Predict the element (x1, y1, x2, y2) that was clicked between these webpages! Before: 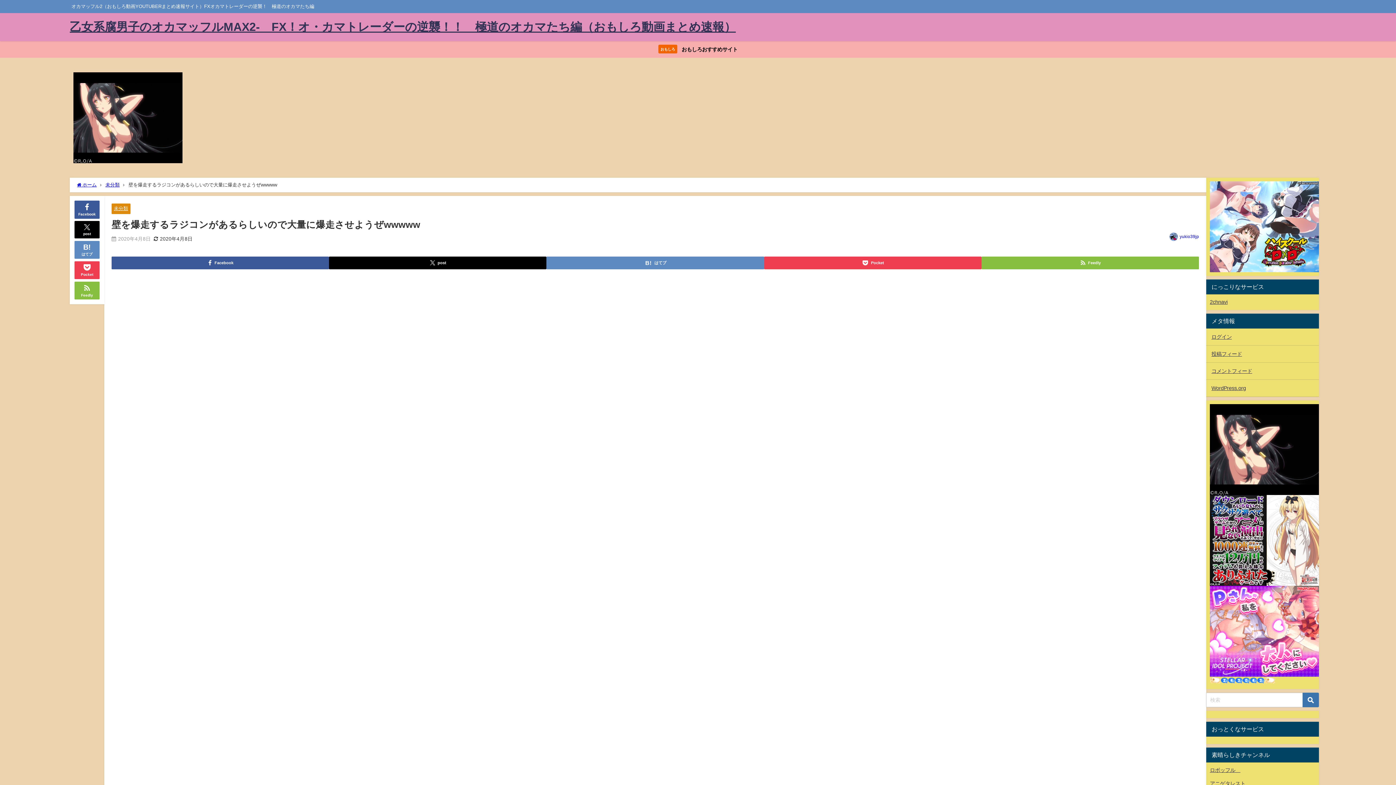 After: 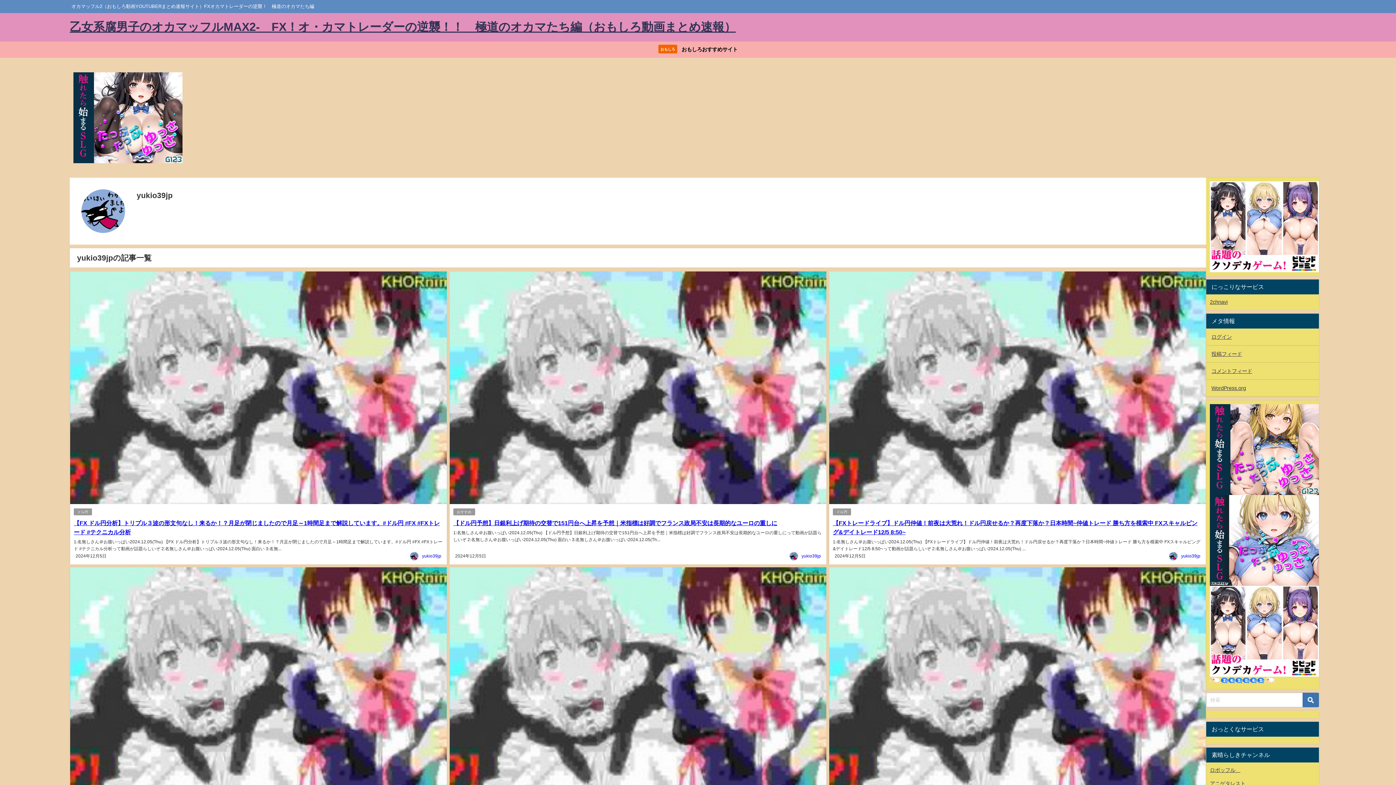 Action: label: yukio39jp bbox: (1180, 234, 1199, 239)